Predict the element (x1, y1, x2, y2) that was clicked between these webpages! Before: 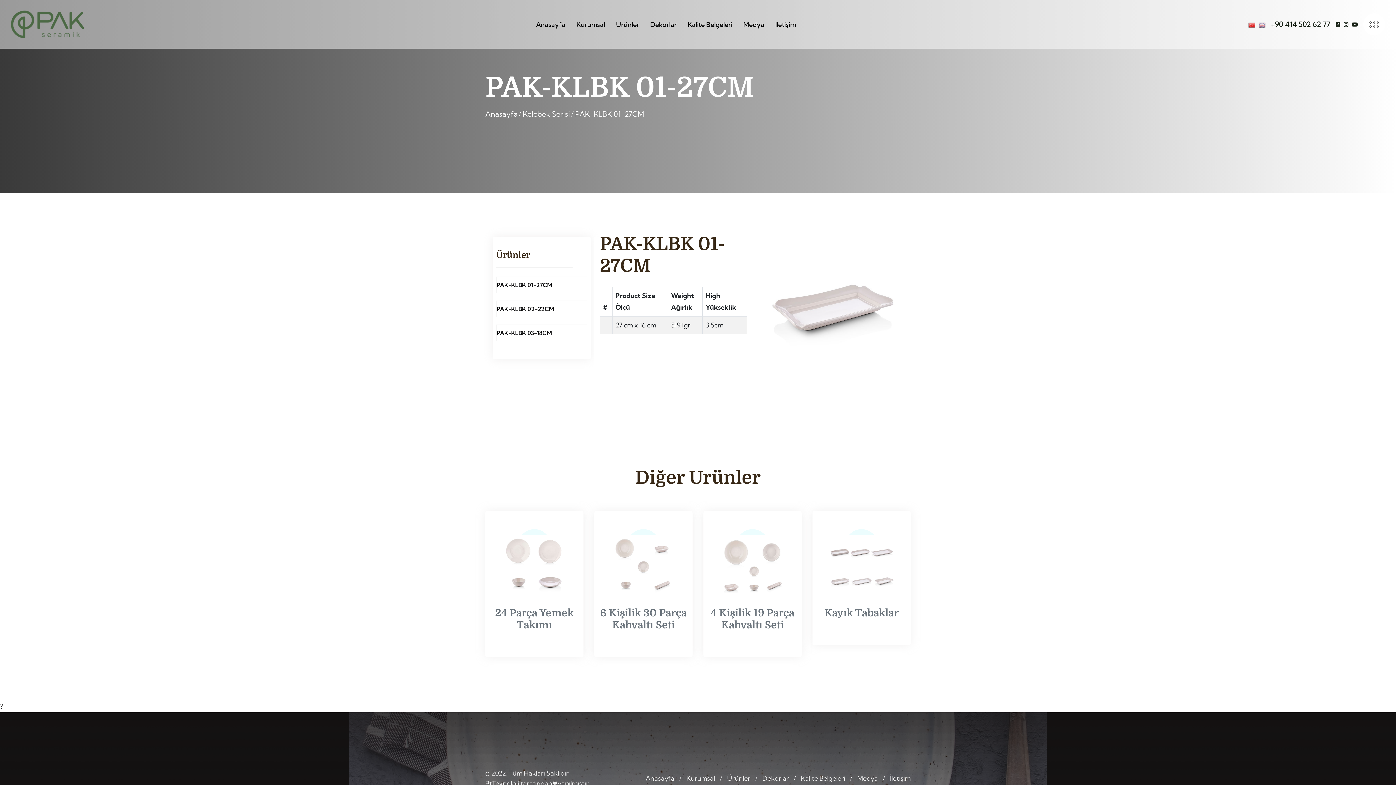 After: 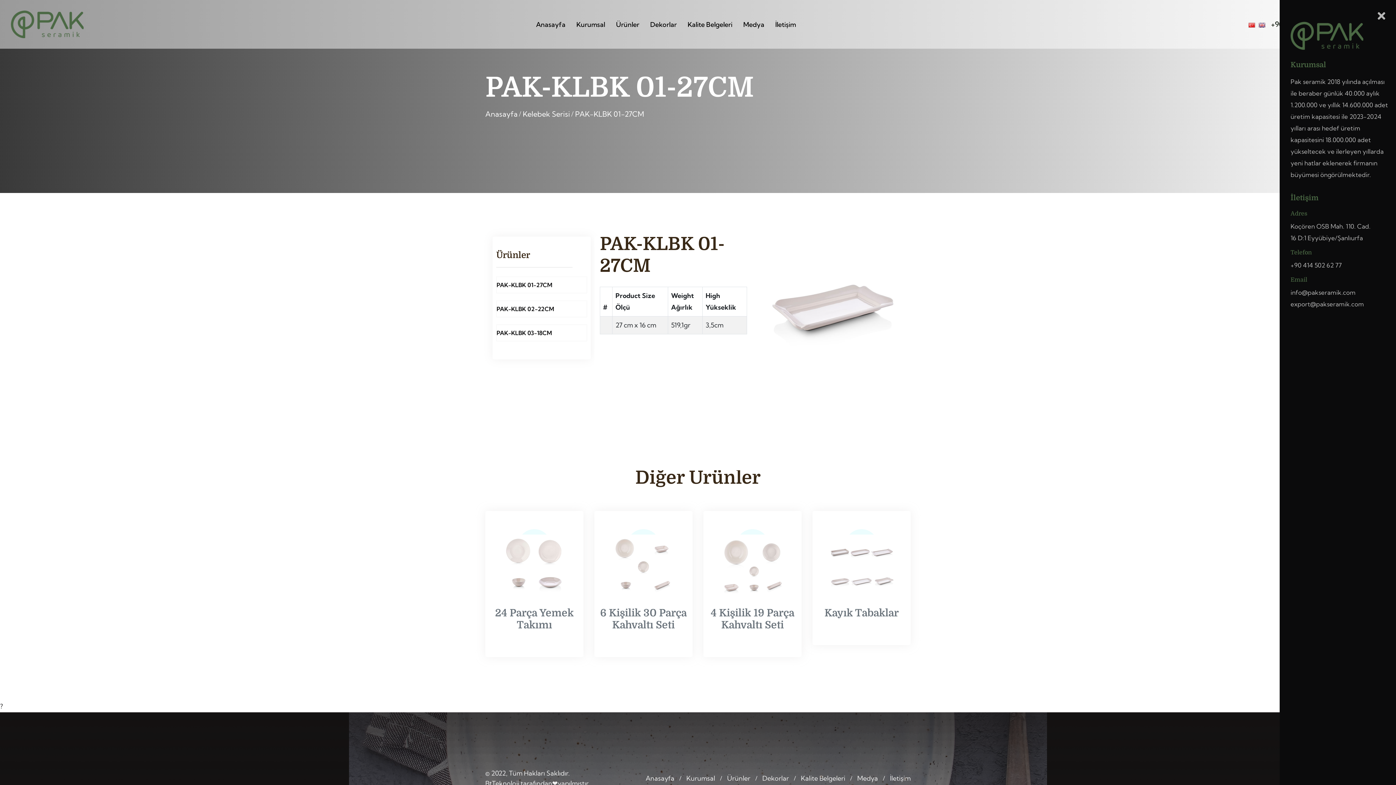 Action: bbox: (1363, 13, 1385, 35)